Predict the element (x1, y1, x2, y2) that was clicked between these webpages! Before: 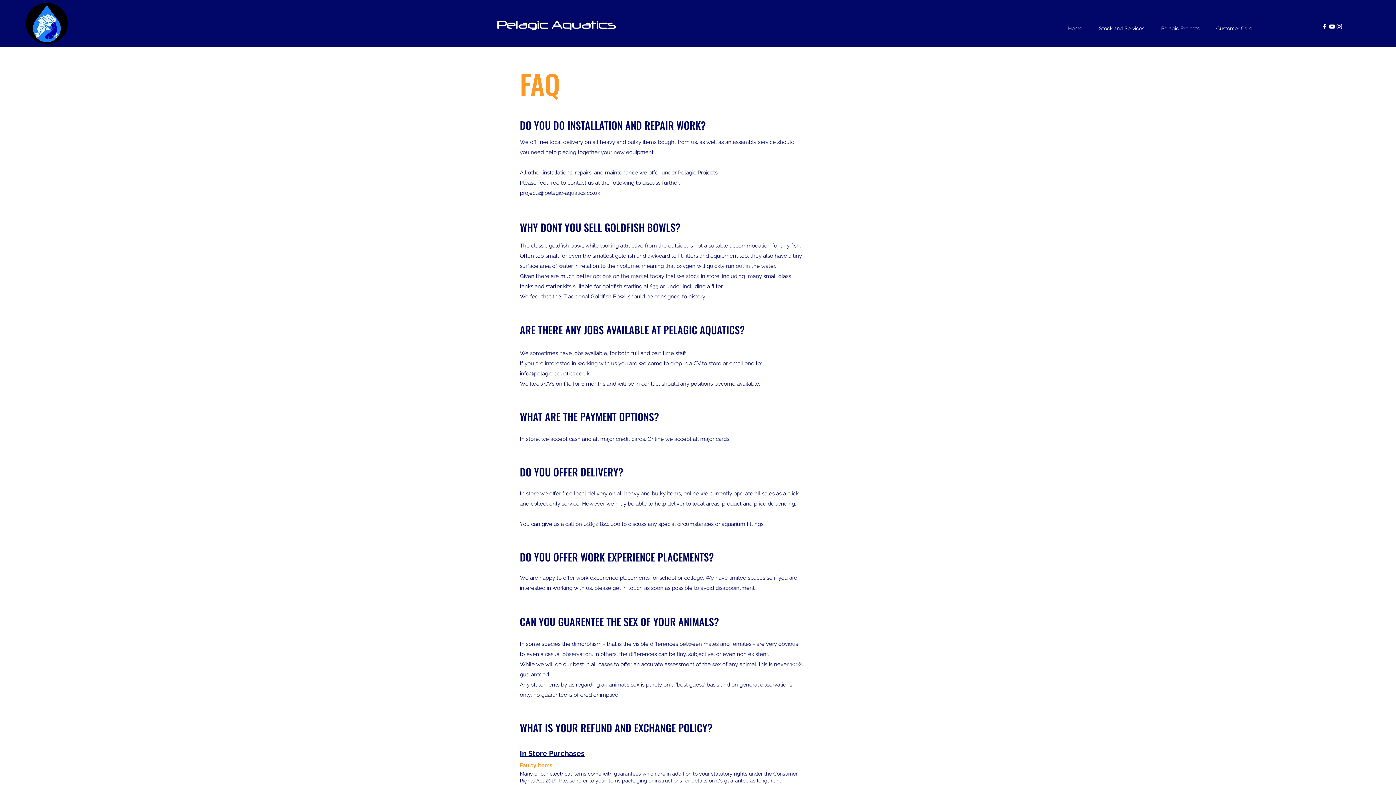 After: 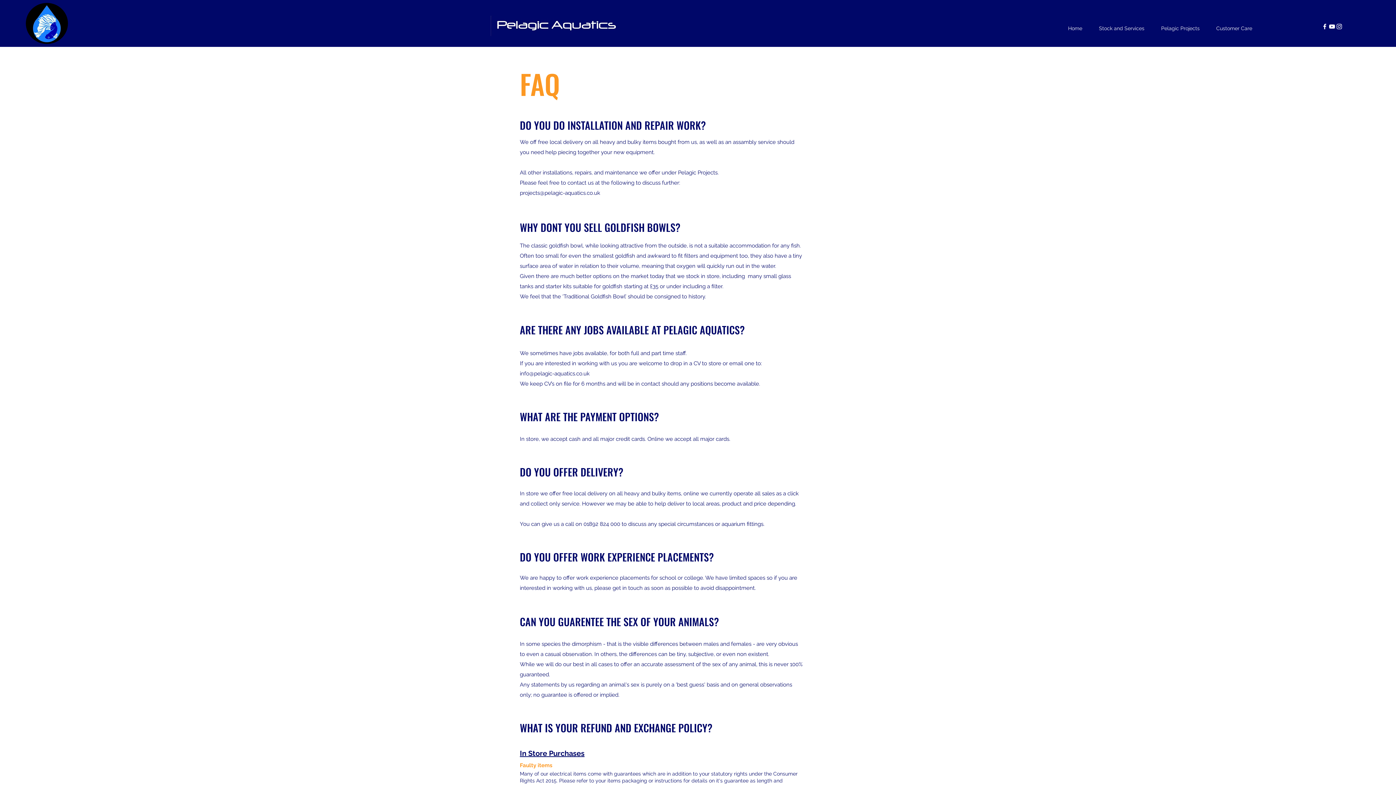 Action: bbox: (1336, 22, 1343, 30) label: instagram